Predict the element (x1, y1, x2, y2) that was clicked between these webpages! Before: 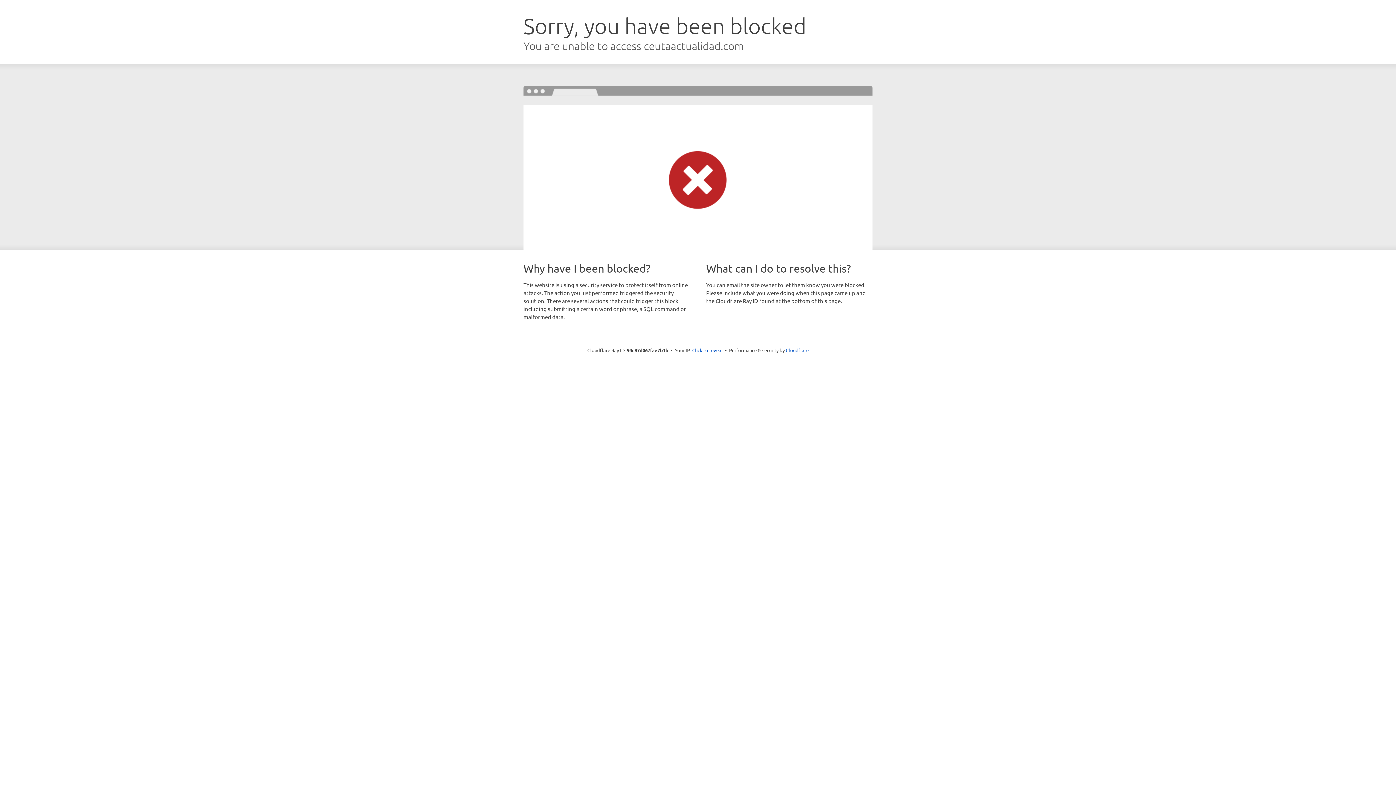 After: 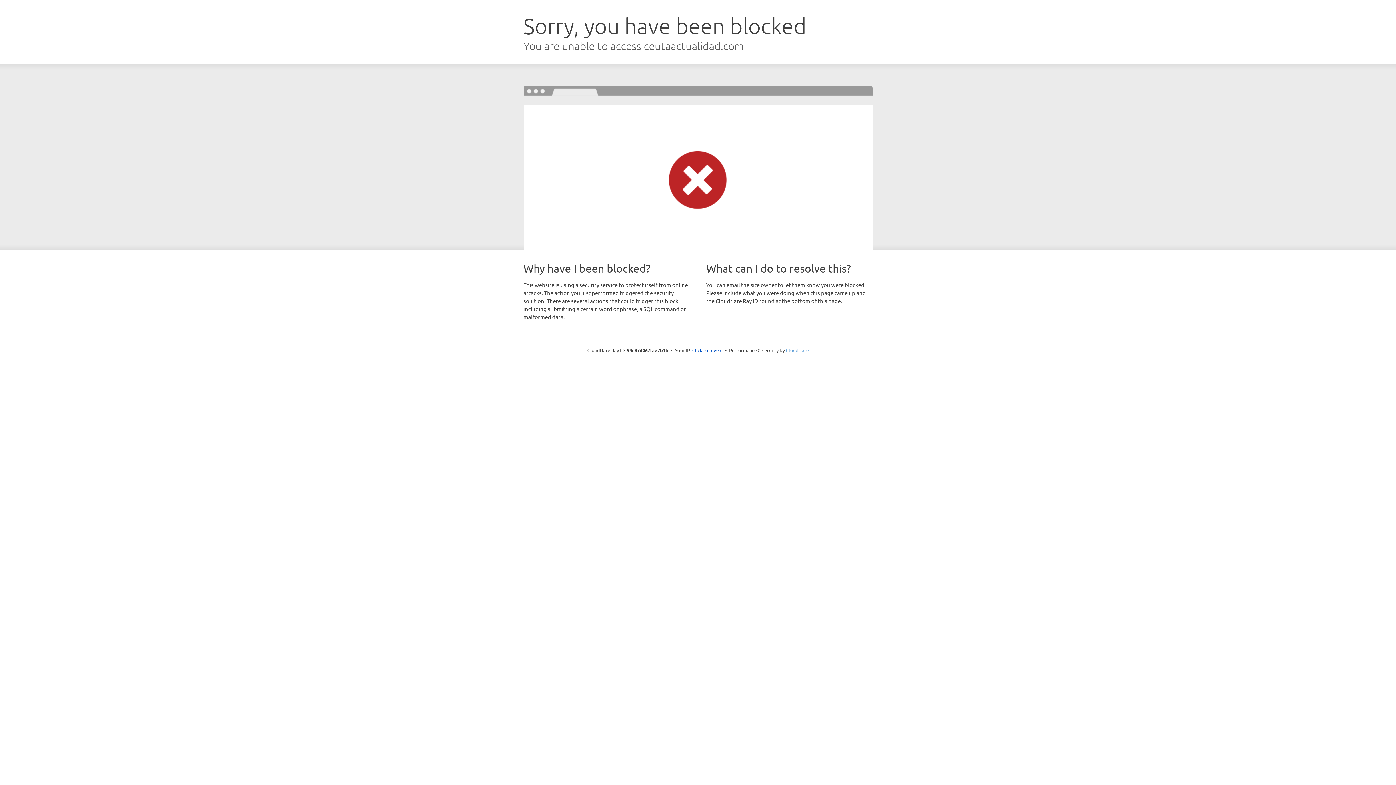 Action: label: Cloudflare bbox: (786, 347, 808, 353)